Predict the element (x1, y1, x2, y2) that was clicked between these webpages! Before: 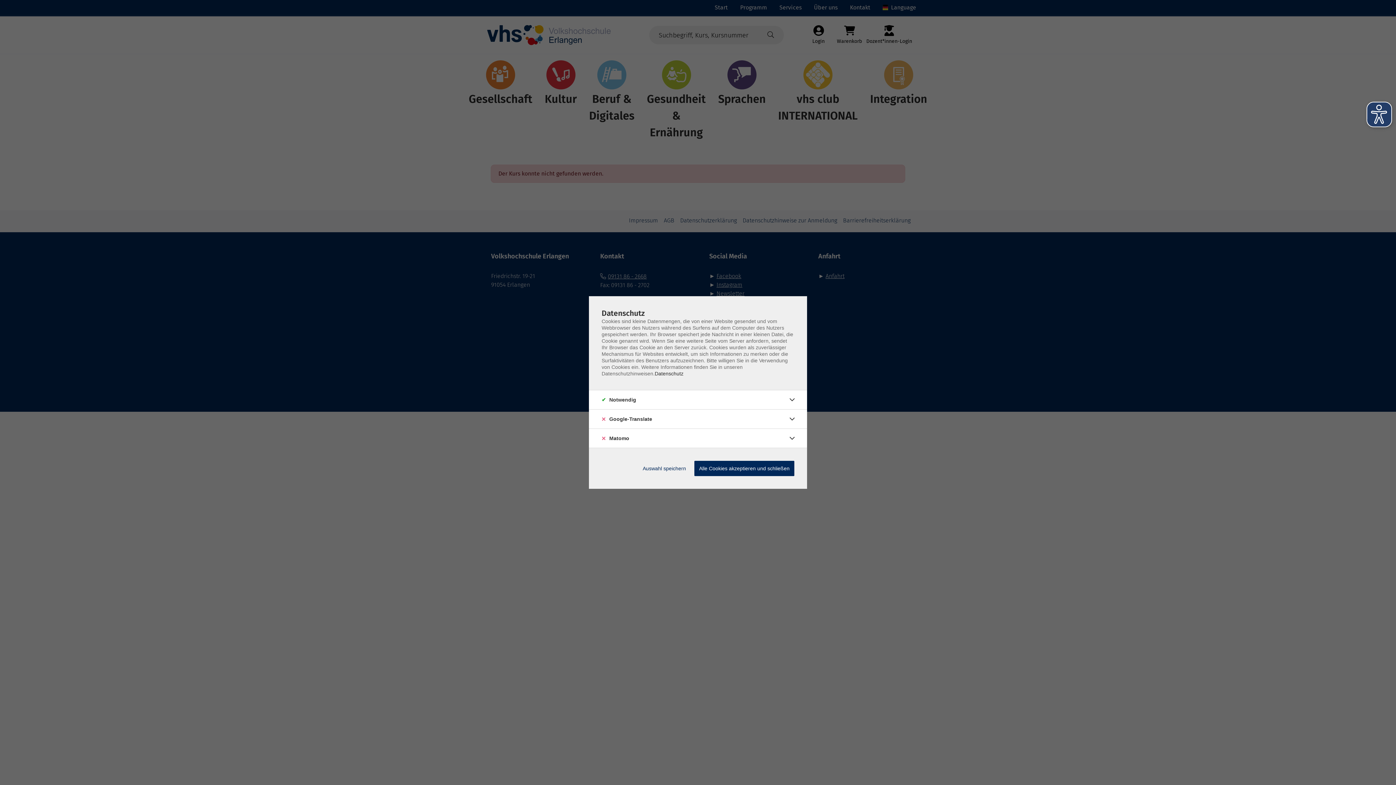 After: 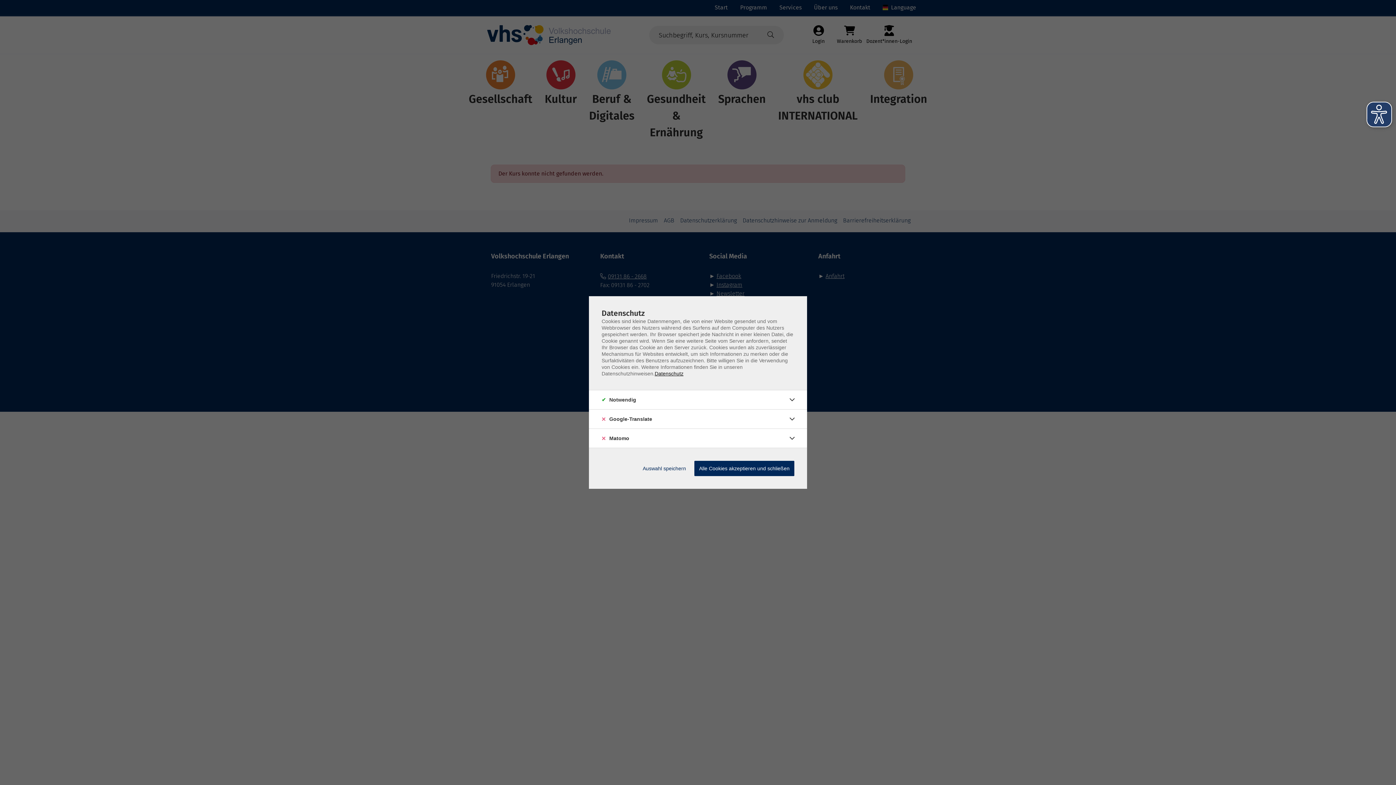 Action: bbox: (654, 370, 683, 376) label: Datenschutz